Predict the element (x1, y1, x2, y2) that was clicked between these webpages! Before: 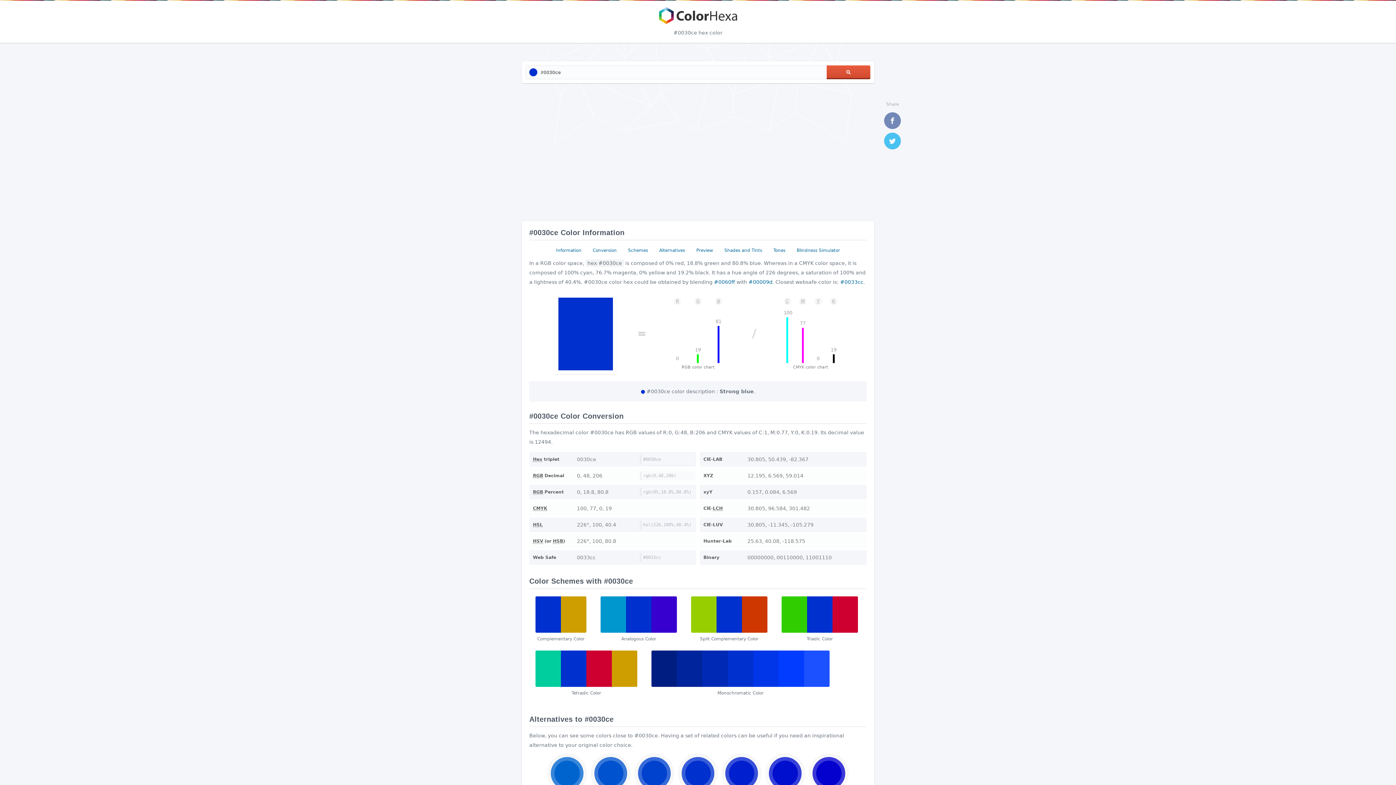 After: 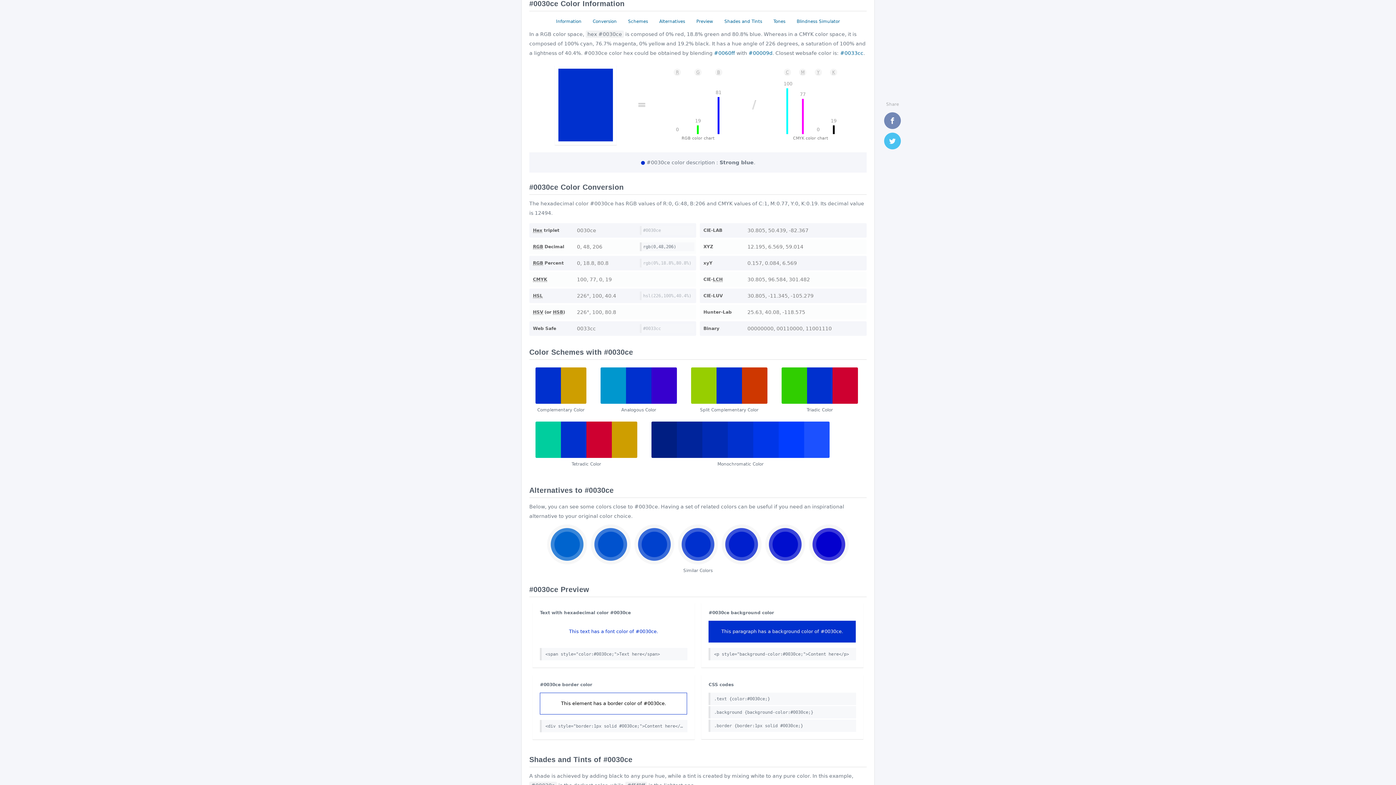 Action: bbox: (552, 245, 584, 255) label: Information